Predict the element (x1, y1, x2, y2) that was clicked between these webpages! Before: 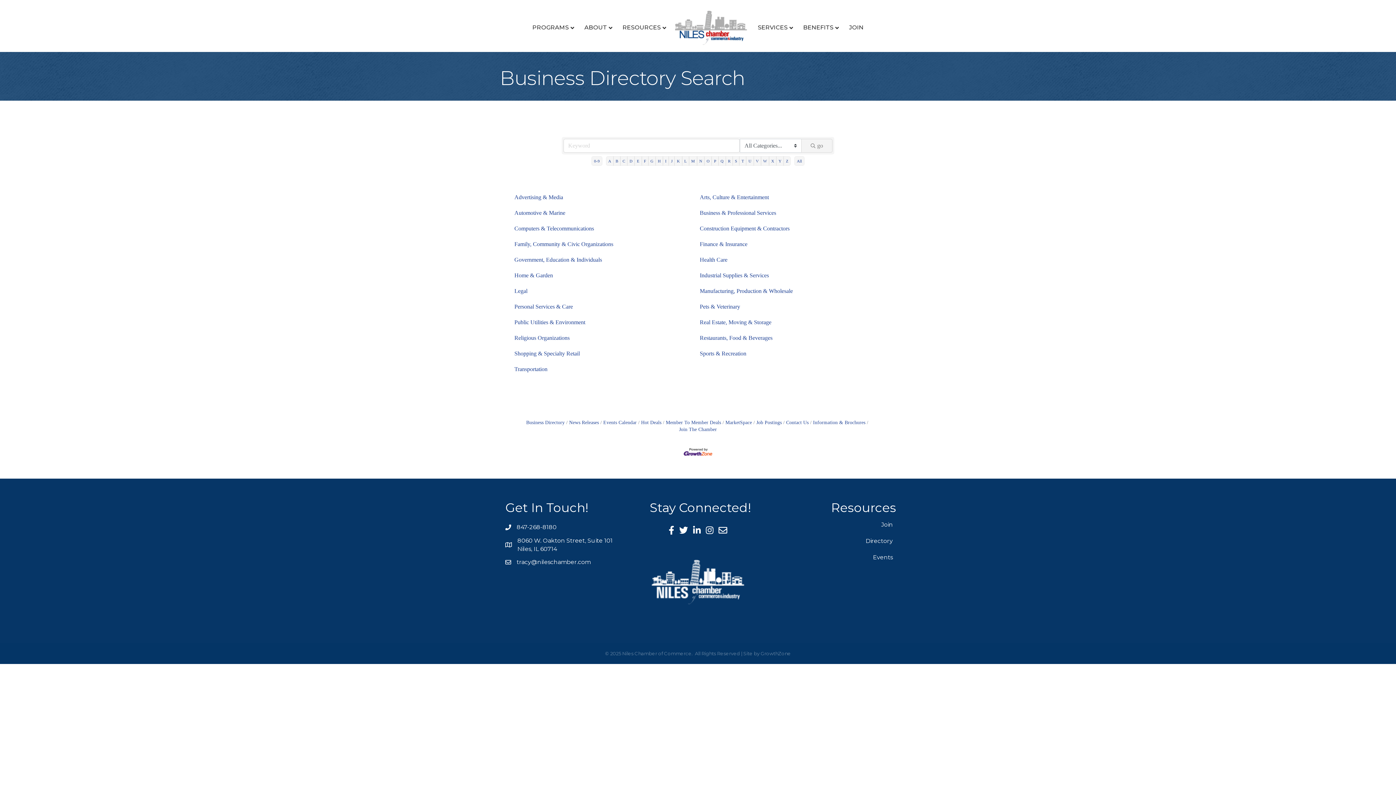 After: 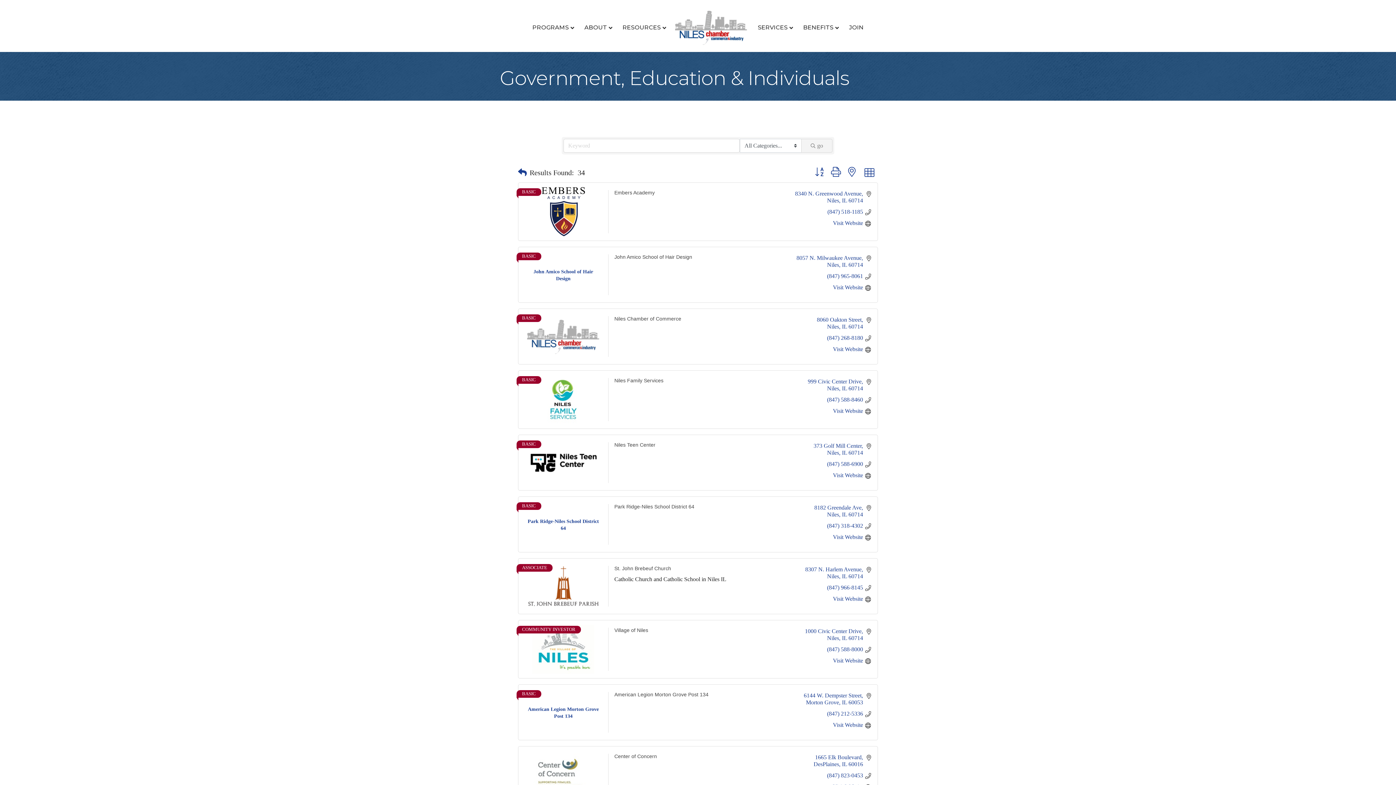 Action: bbox: (514, 255, 602, 263) label: Government, Education & Individuals